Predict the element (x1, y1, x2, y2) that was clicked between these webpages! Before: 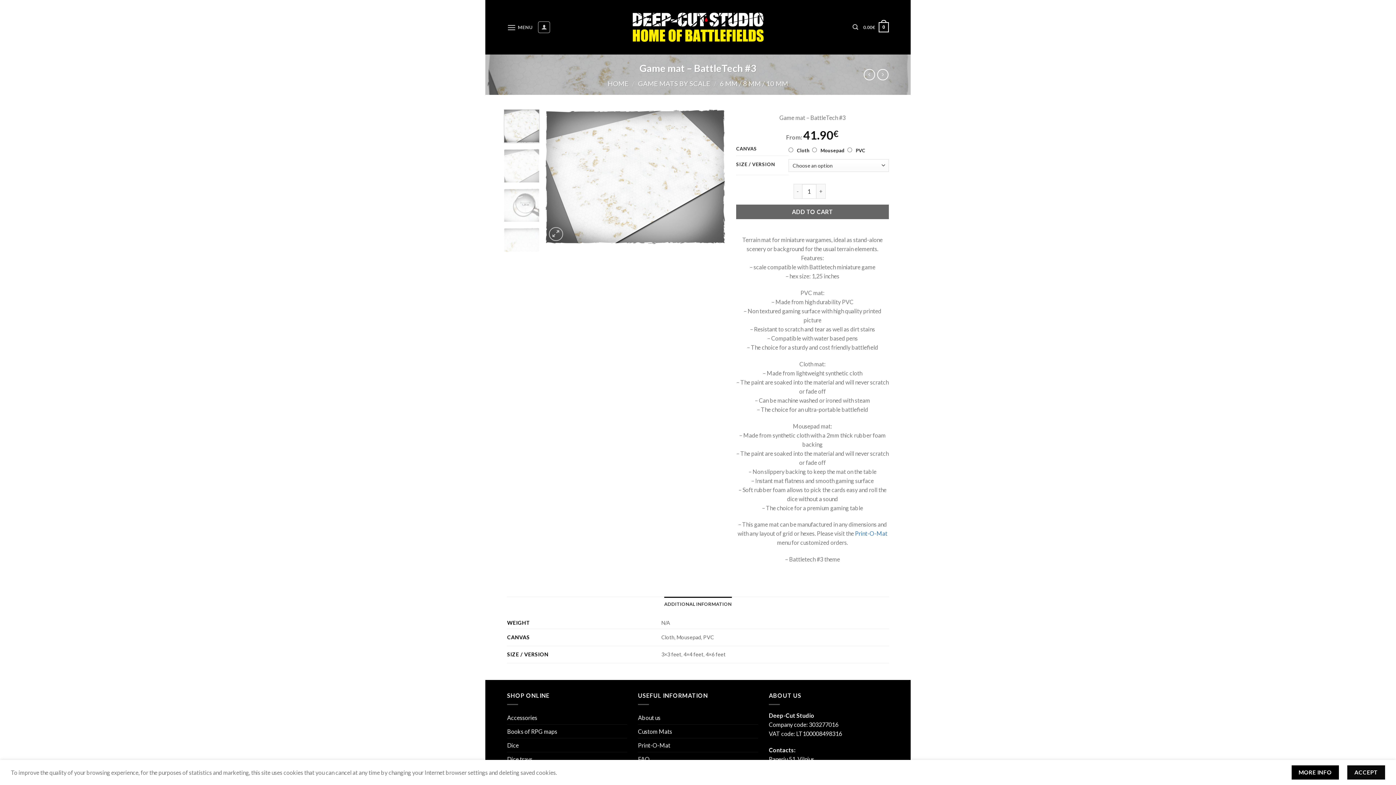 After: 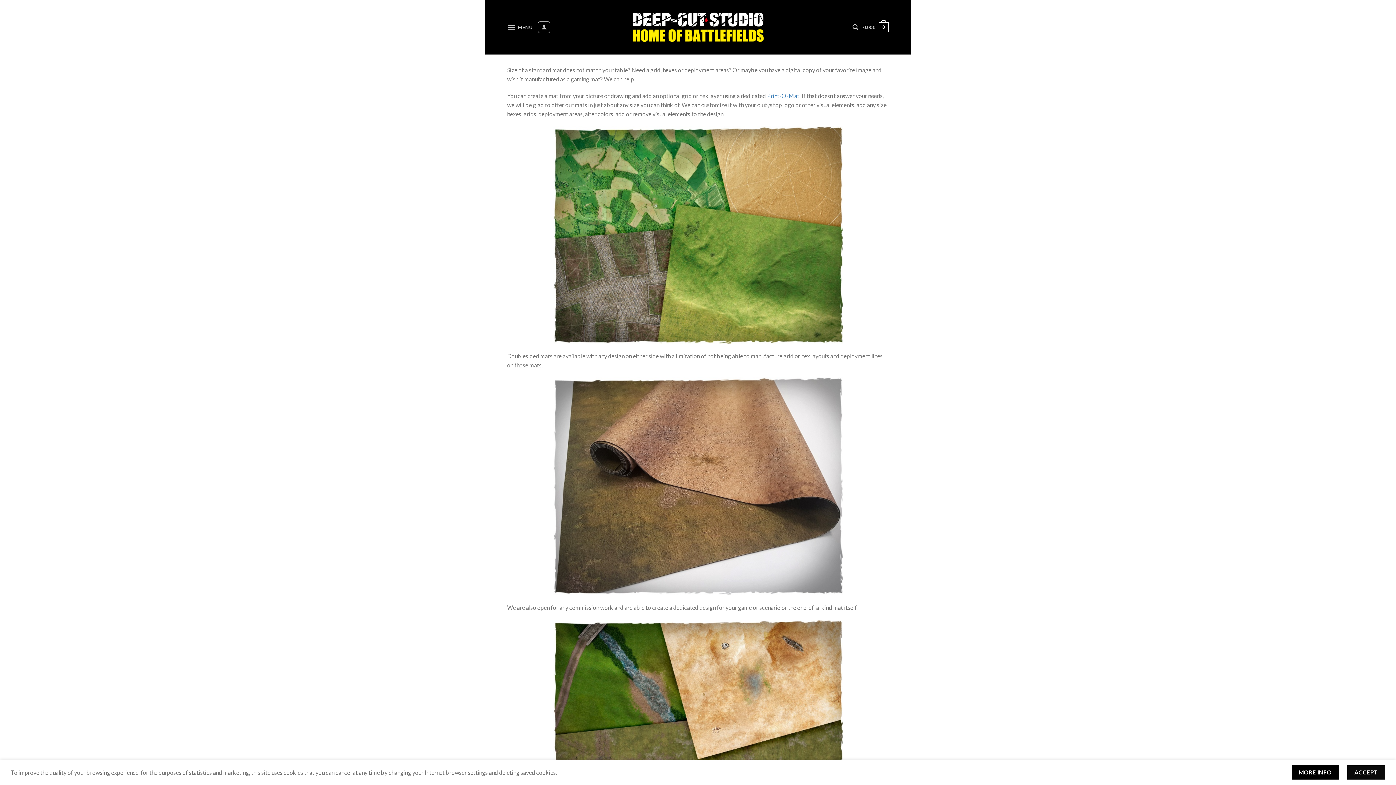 Action: label: Custom Mats bbox: (638, 724, 672, 738)